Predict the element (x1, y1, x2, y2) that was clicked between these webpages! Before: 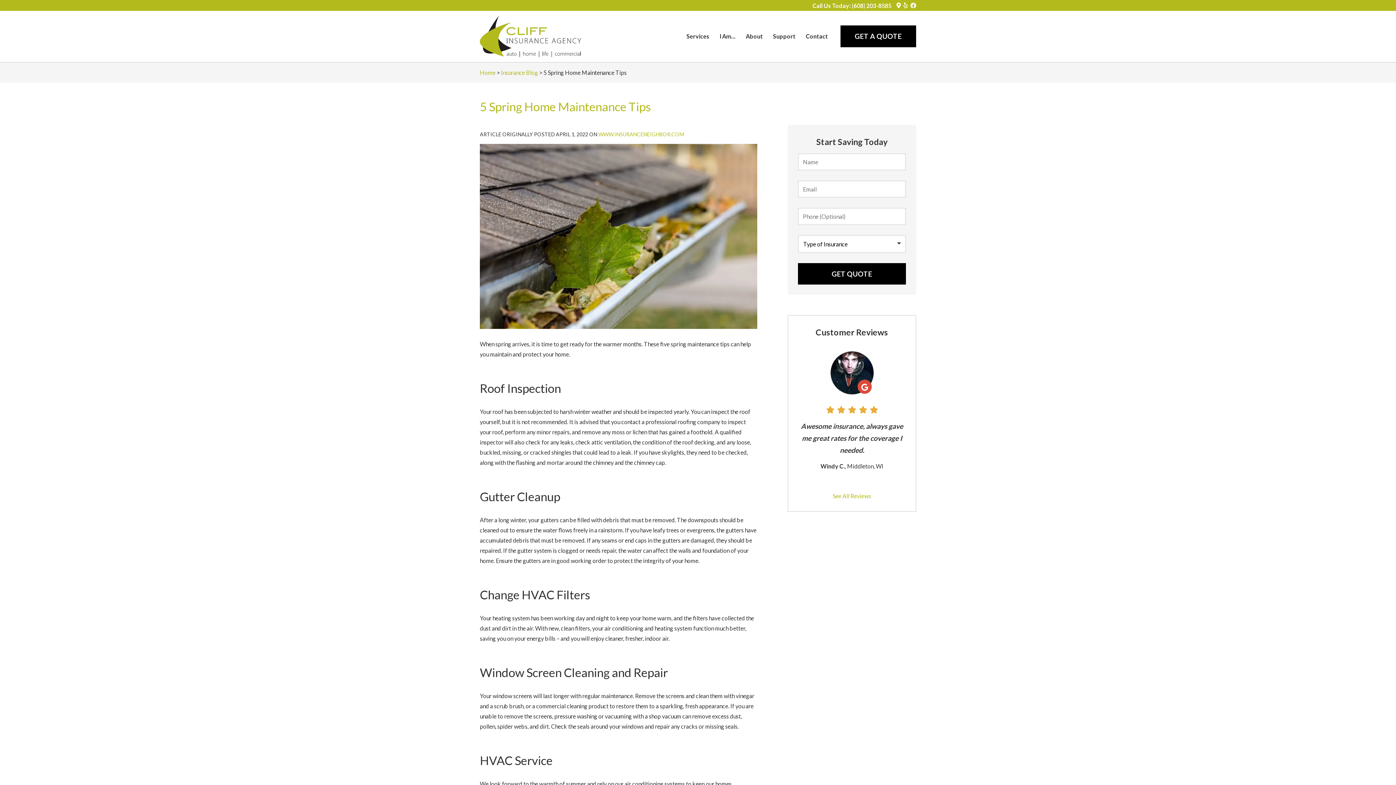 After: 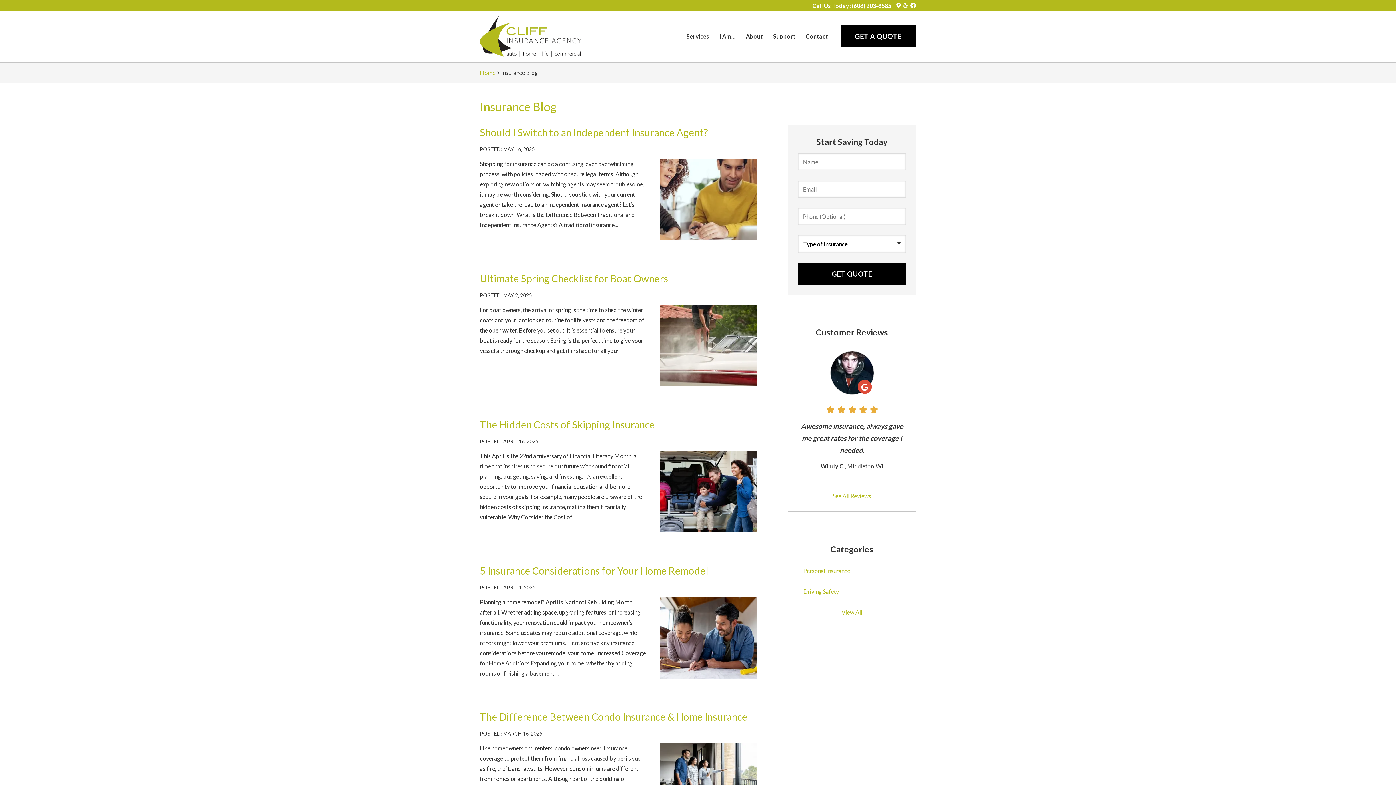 Action: bbox: (501, 69, 538, 75) label: Insurance Blog